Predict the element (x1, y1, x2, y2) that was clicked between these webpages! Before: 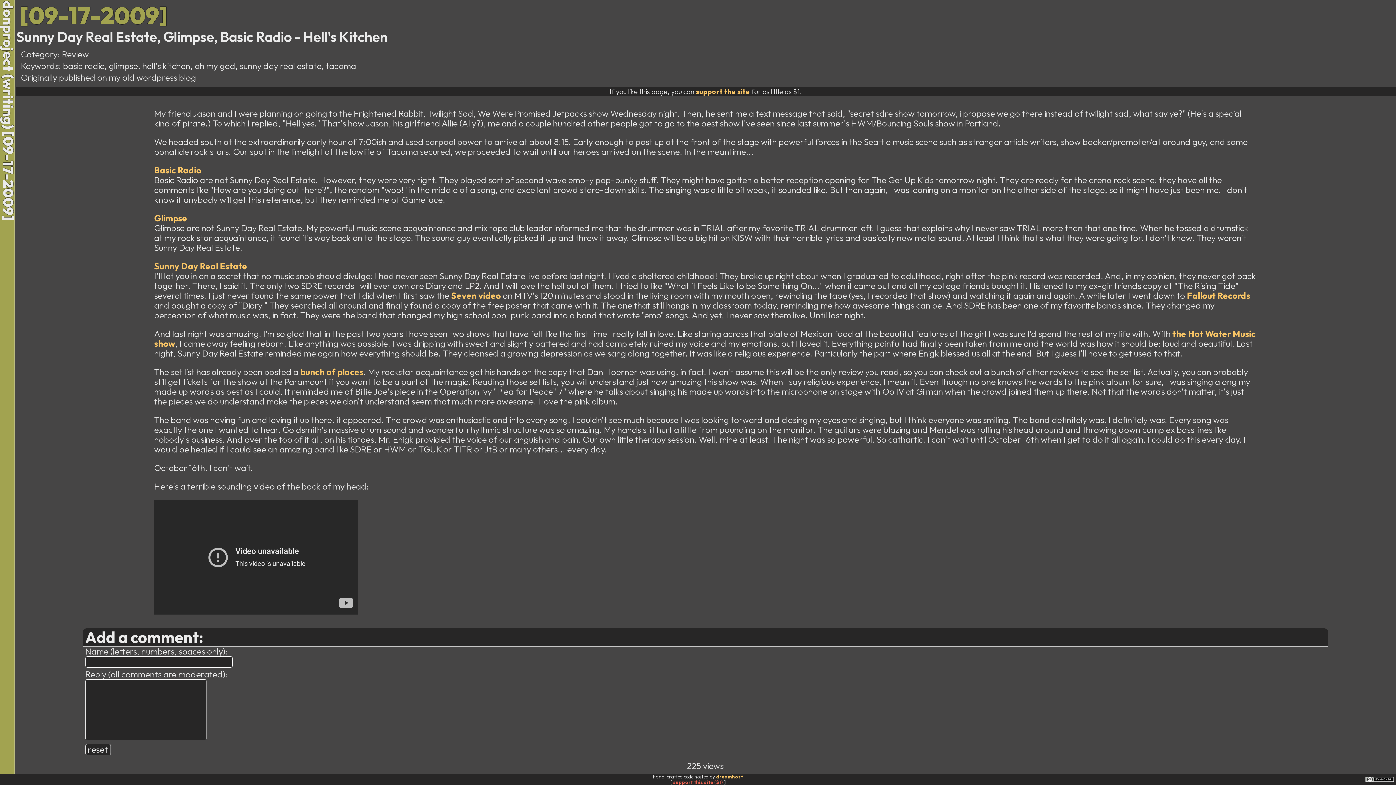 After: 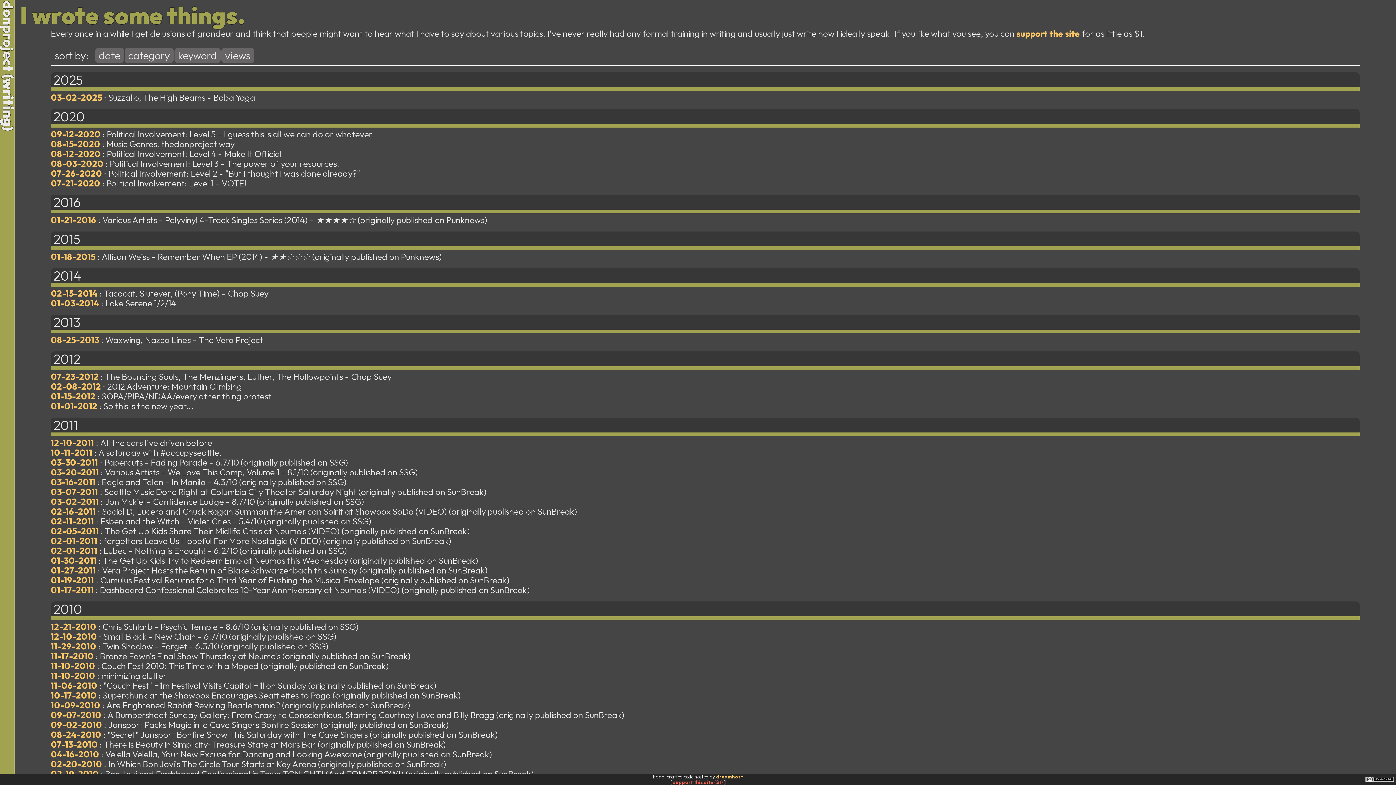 Action: bbox: (0, 78, 17, 124) label: writing